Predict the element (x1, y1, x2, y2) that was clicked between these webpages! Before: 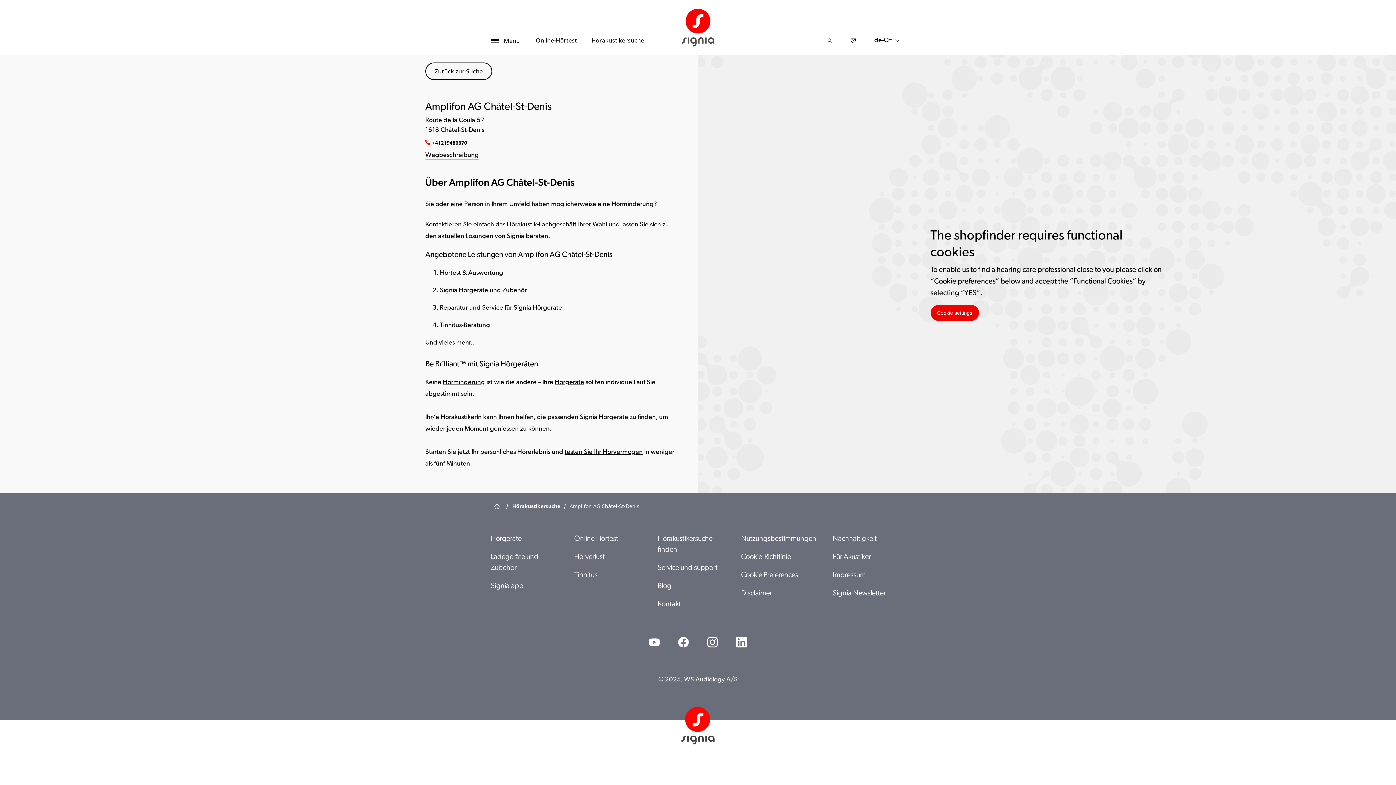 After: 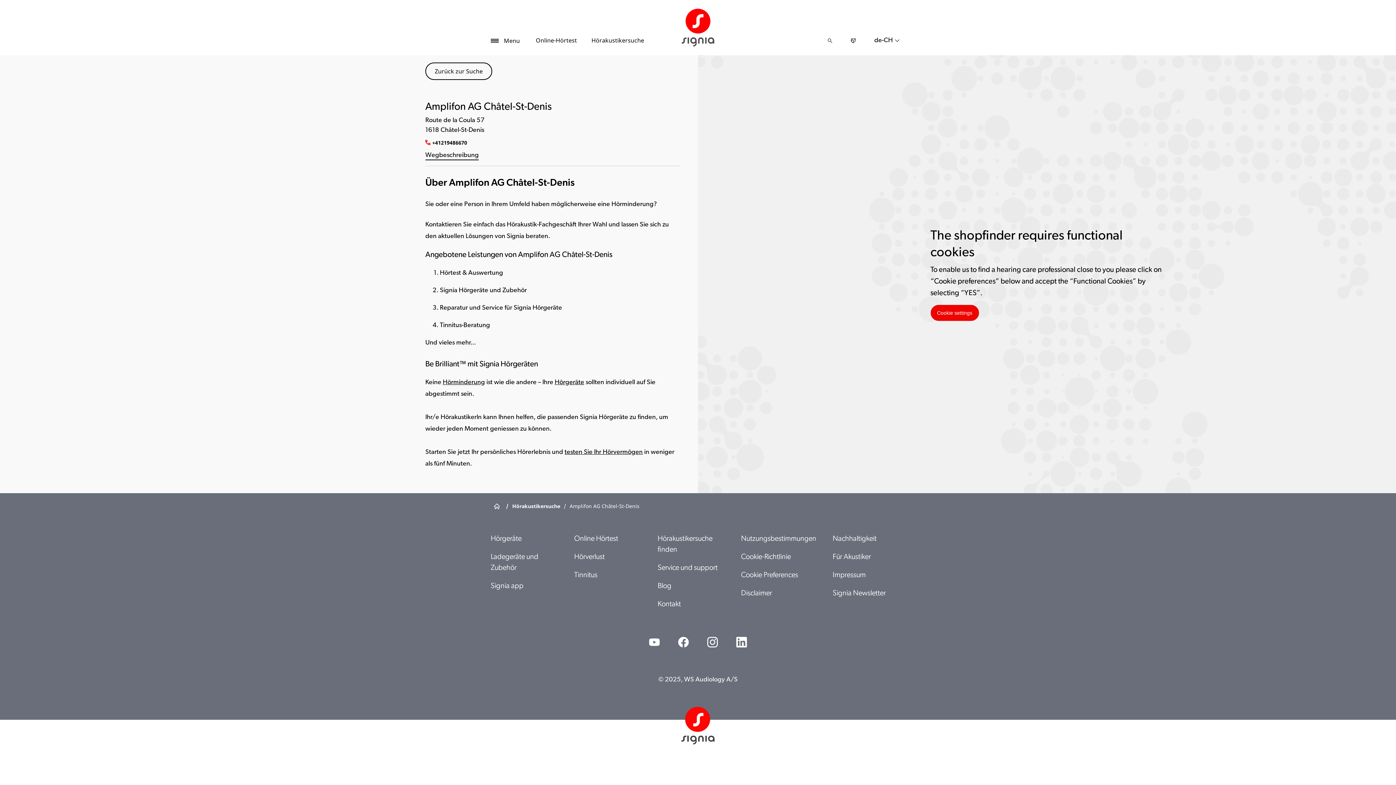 Action: bbox: (930, 304, 979, 320) label: Cookie settings